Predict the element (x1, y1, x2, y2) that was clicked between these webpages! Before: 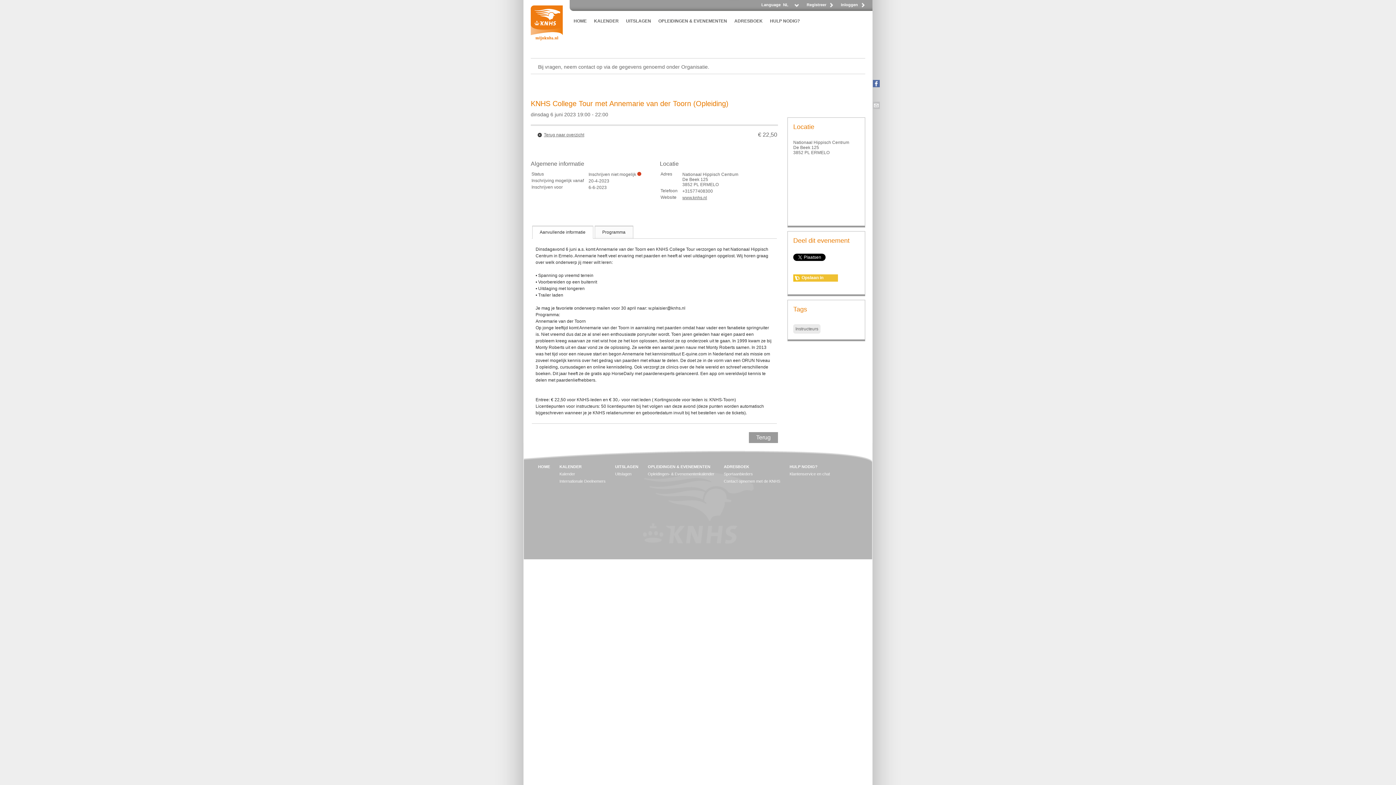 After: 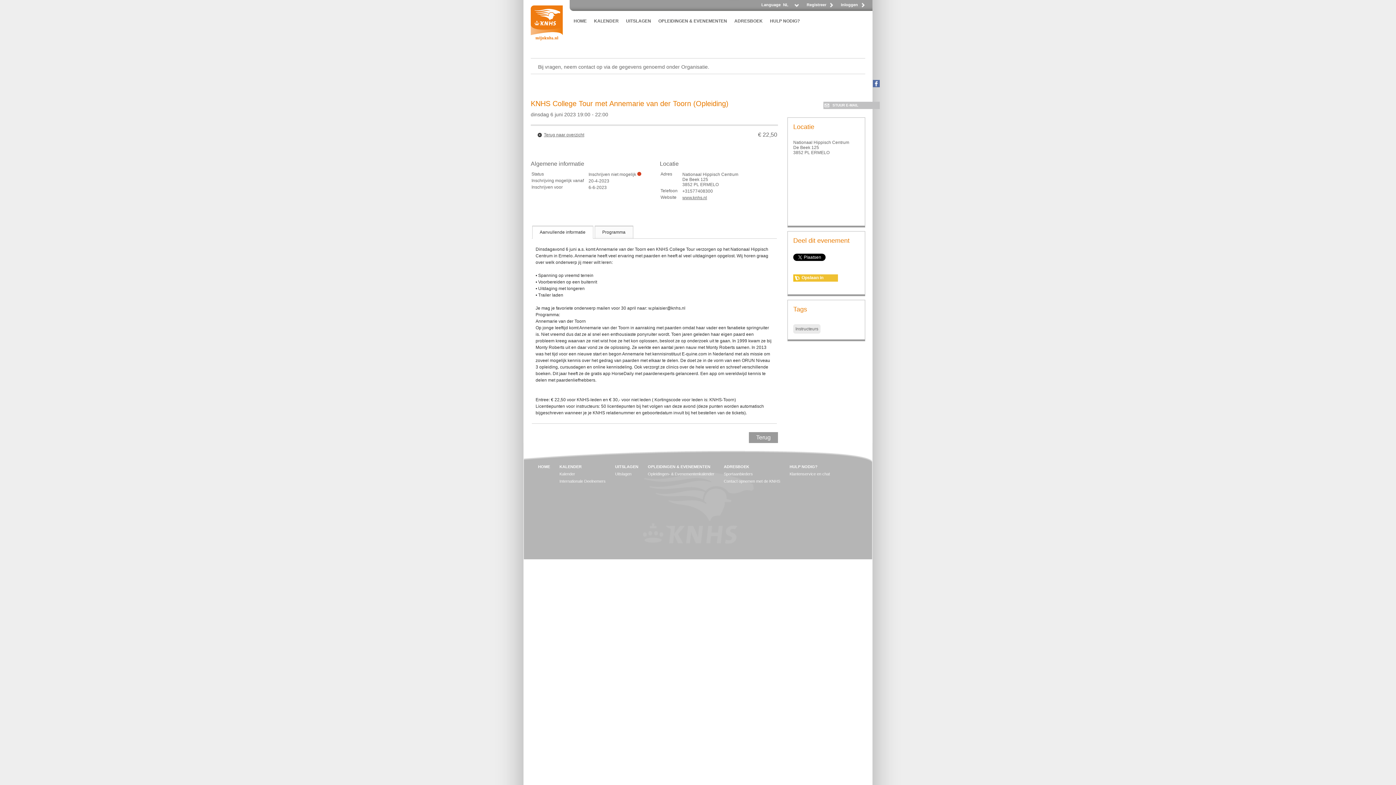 Action: bbox: (873, 101, 880, 109)